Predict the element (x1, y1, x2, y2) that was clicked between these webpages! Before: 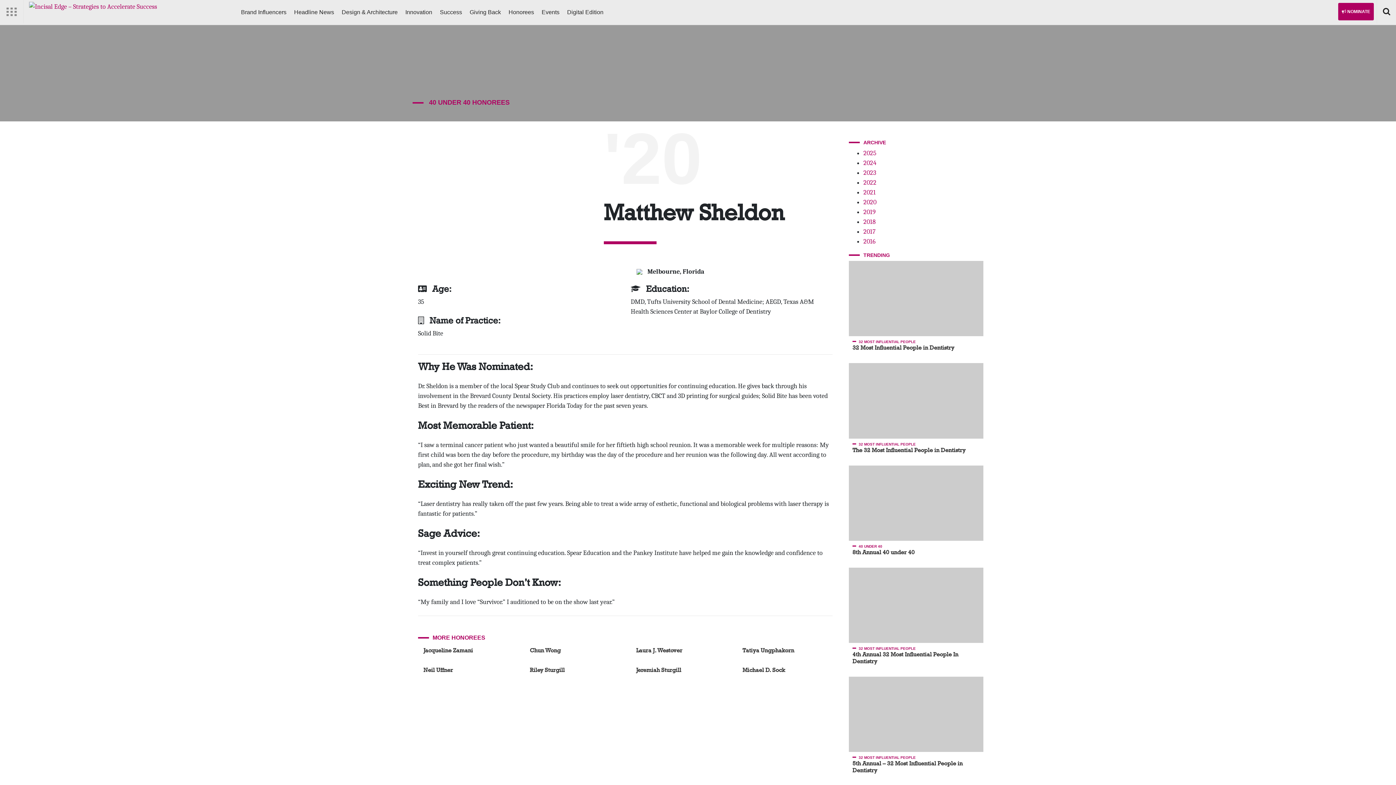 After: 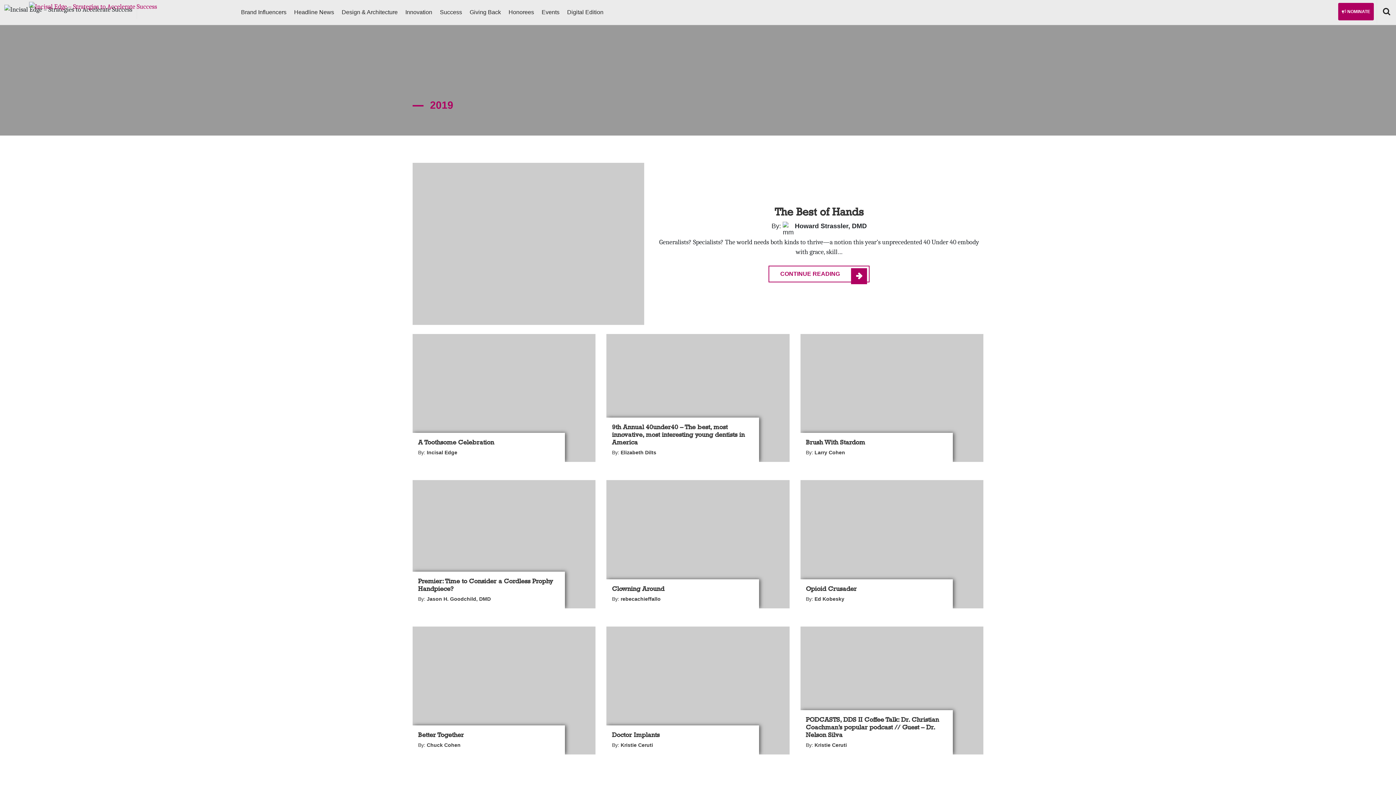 Action: bbox: (863, 208, 876, 216) label: 2019